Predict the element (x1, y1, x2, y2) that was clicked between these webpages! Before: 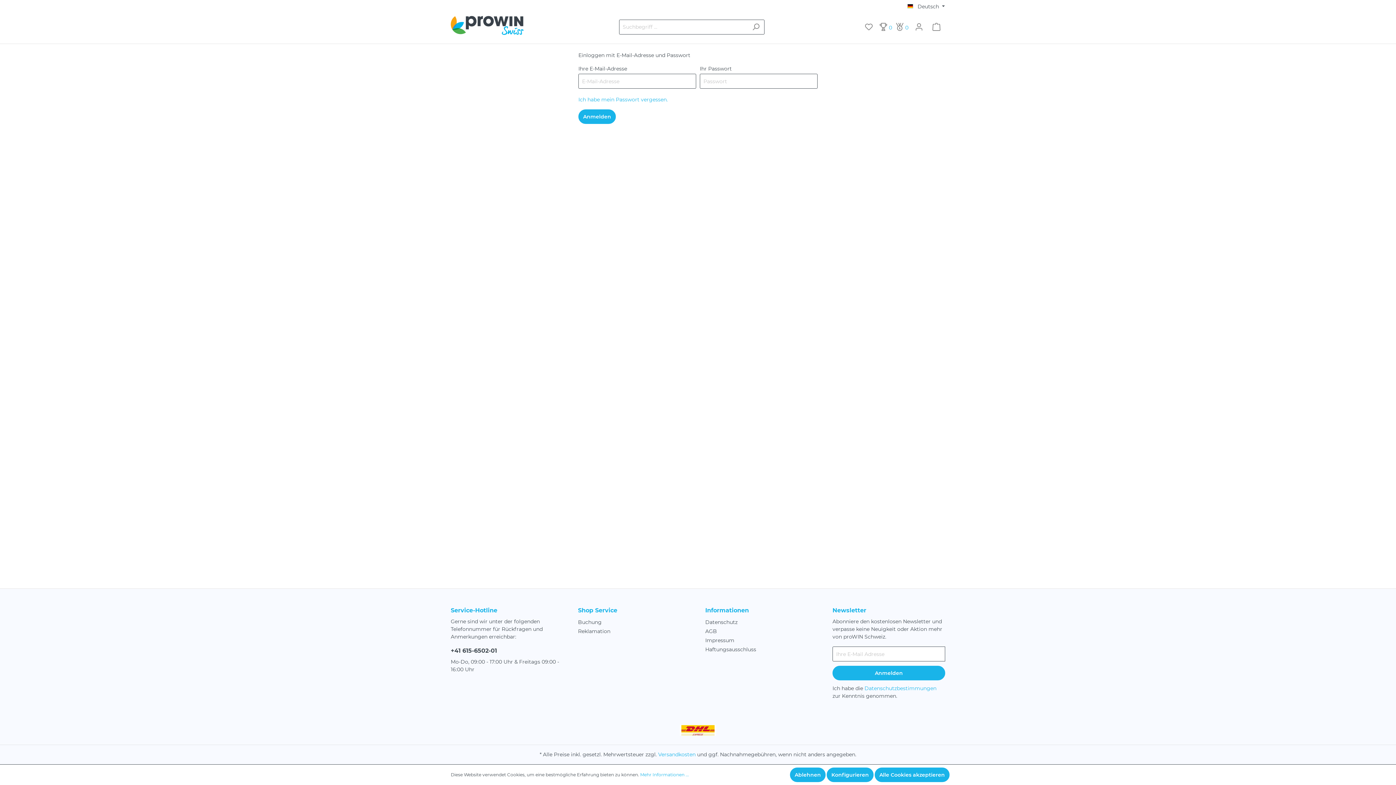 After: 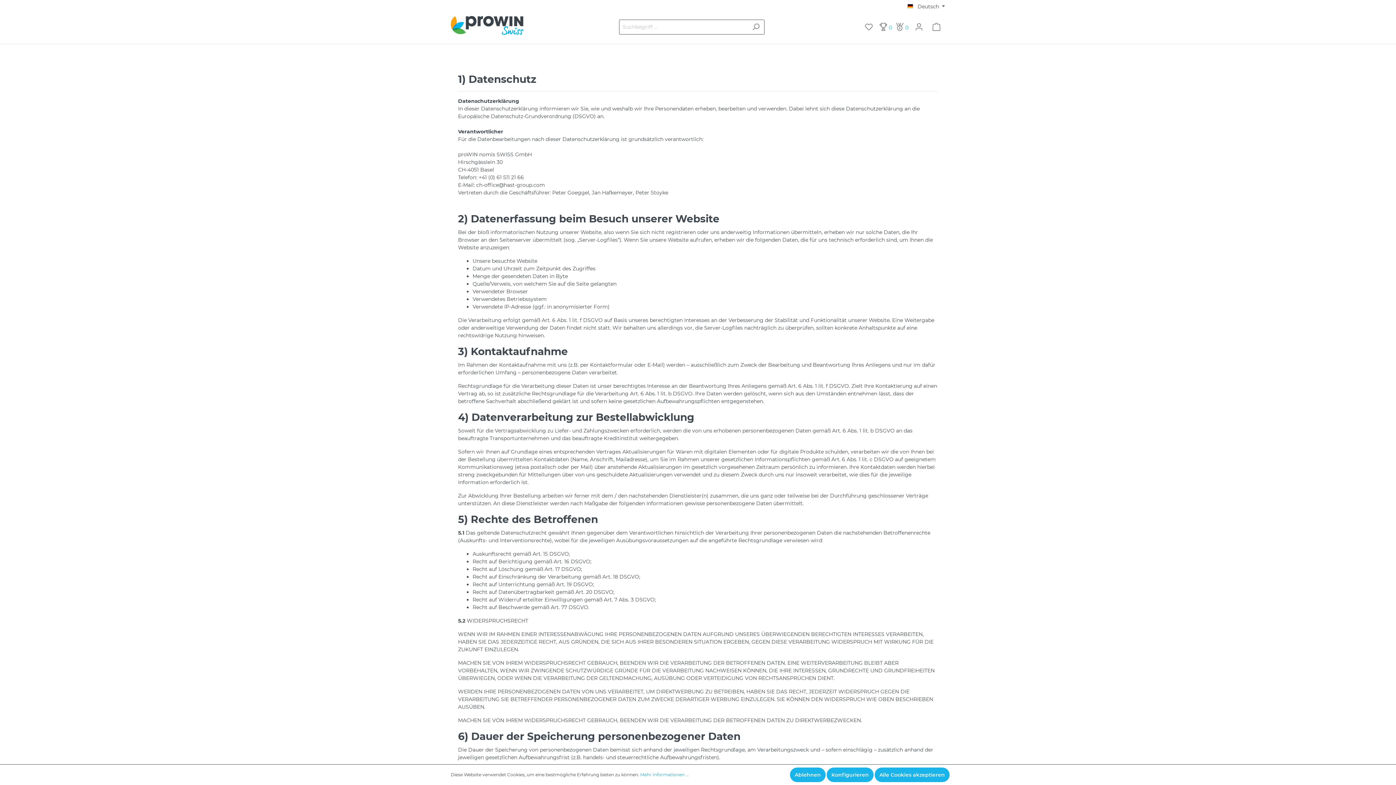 Action: bbox: (864, 685, 936, 692) label: Datenschutzbestimmungen